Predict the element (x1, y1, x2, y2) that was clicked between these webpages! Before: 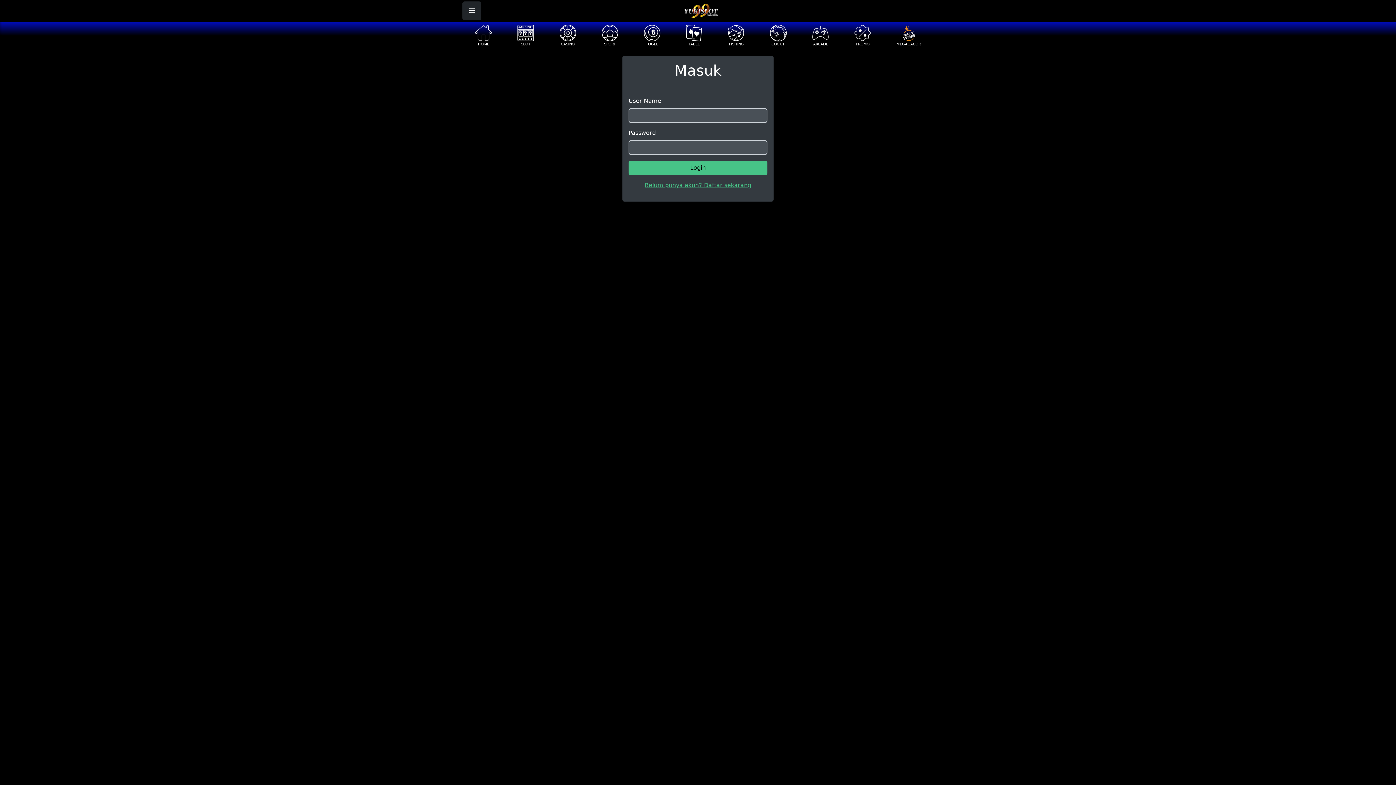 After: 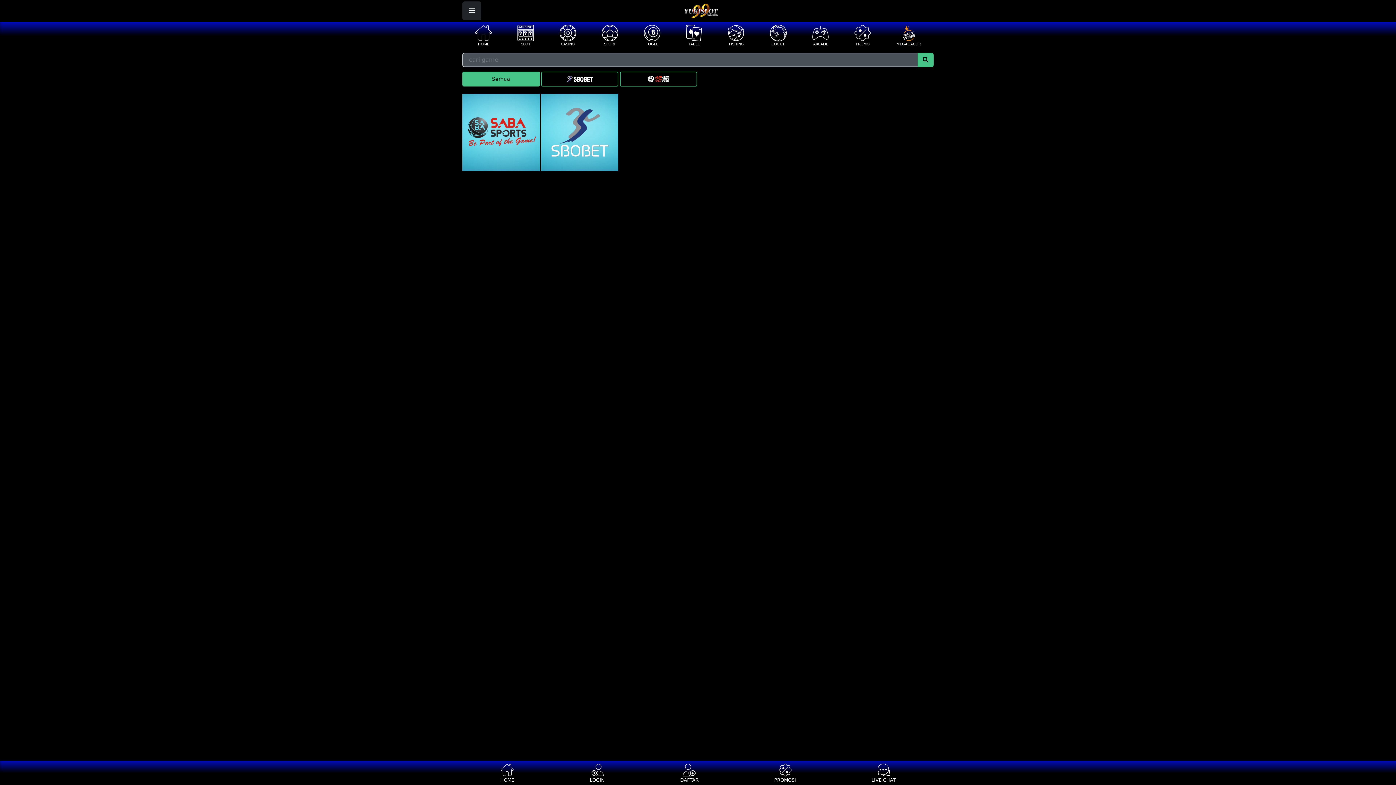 Action: label: SPORT bbox: (588, 29, 631, 46)